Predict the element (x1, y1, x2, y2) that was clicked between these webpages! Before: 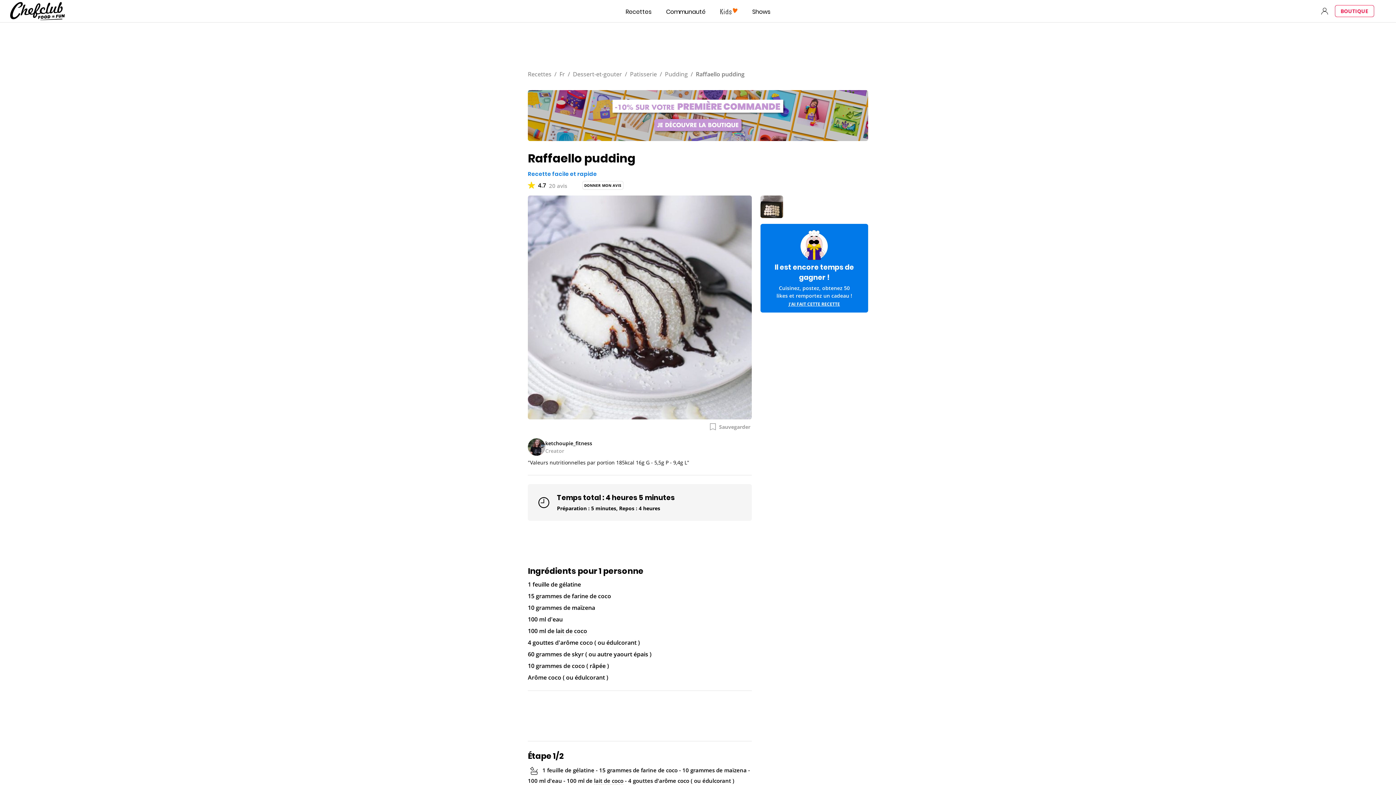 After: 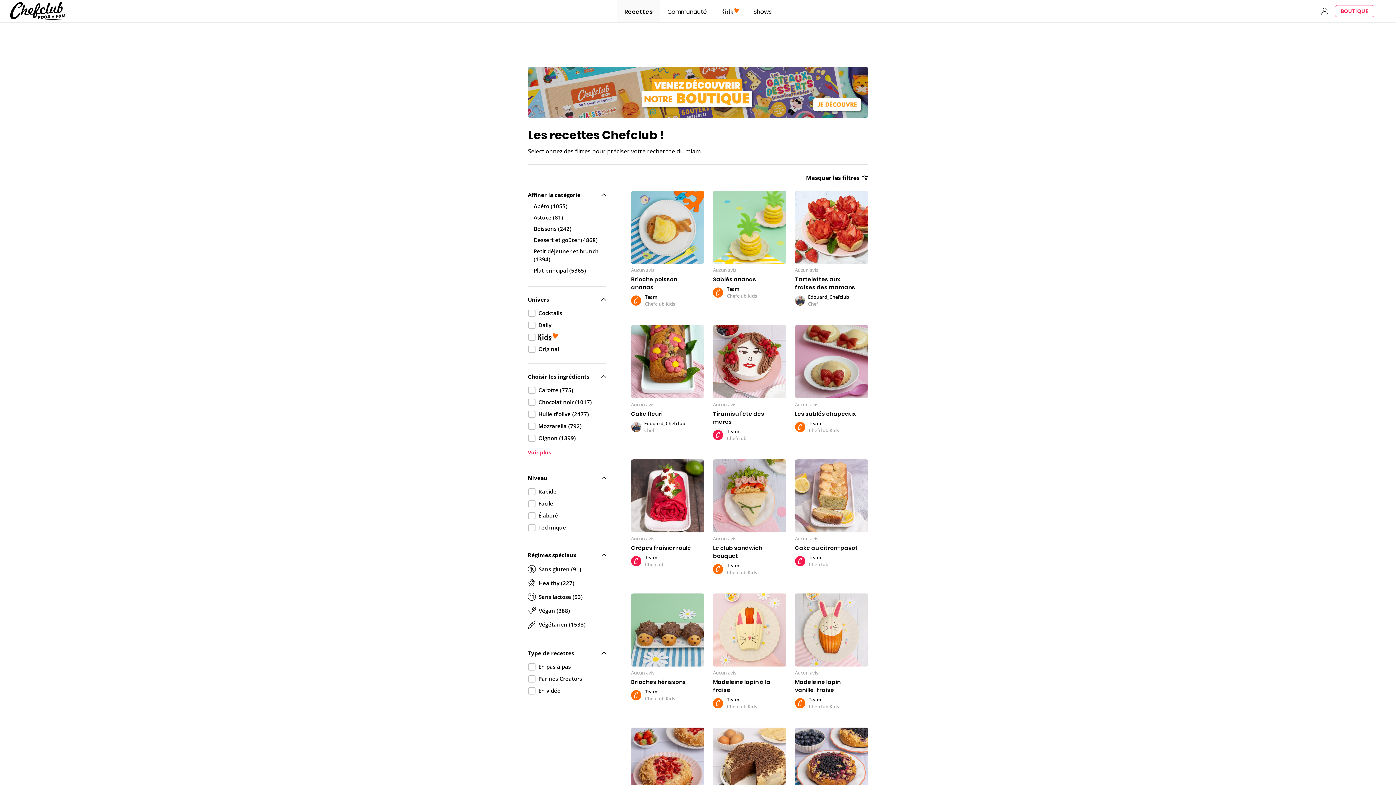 Action: label: Recettes bbox: (618, 0, 658, 22)